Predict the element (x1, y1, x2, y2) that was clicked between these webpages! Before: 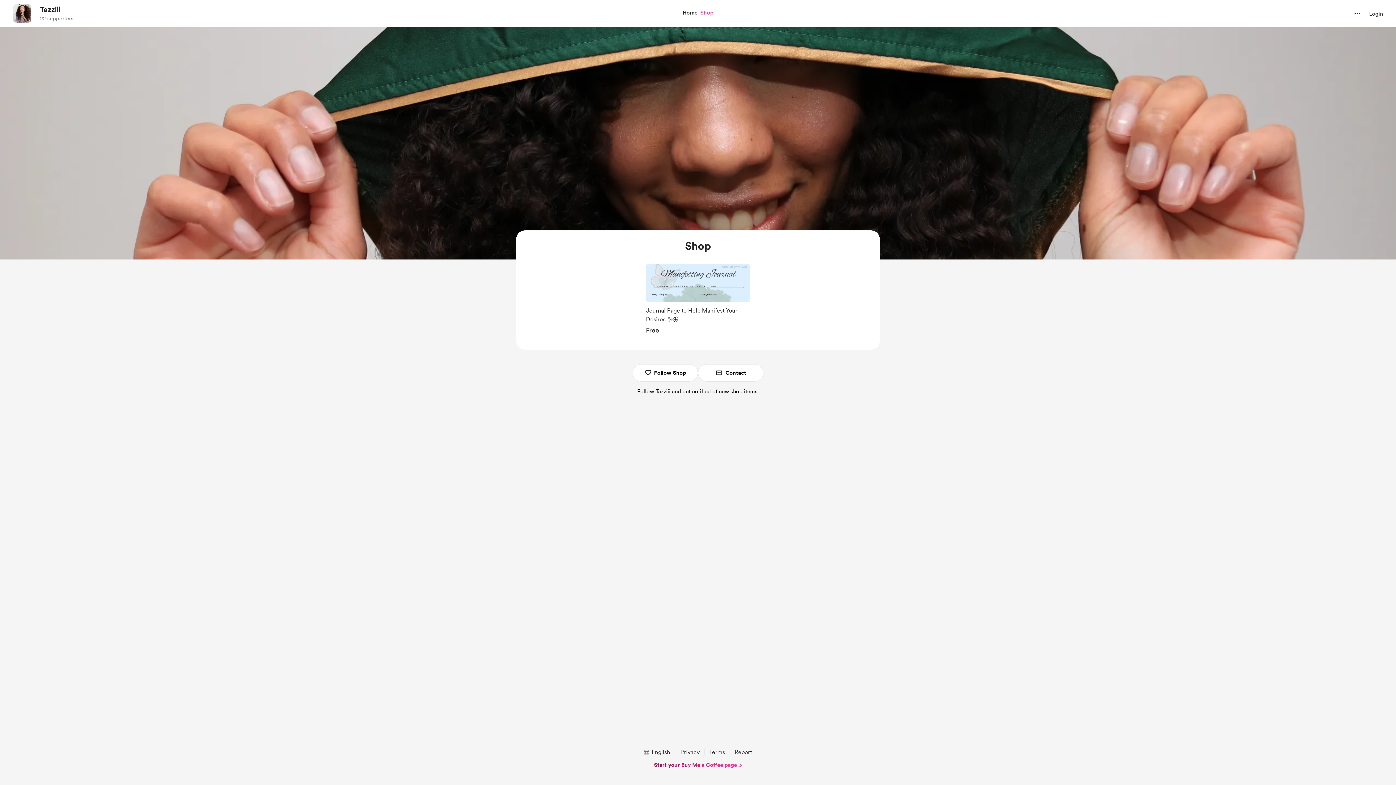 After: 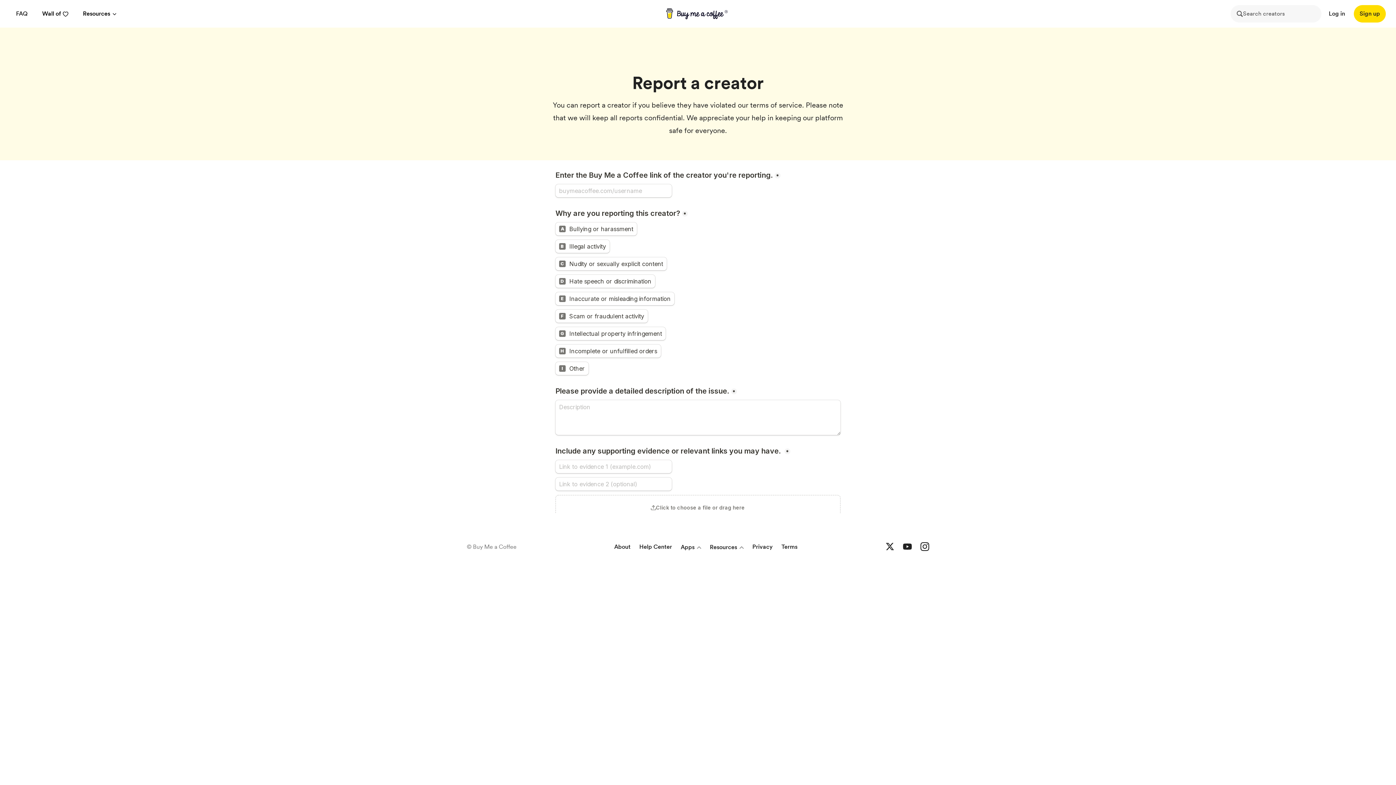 Action: label: Report bbox: (731, 748, 755, 757)